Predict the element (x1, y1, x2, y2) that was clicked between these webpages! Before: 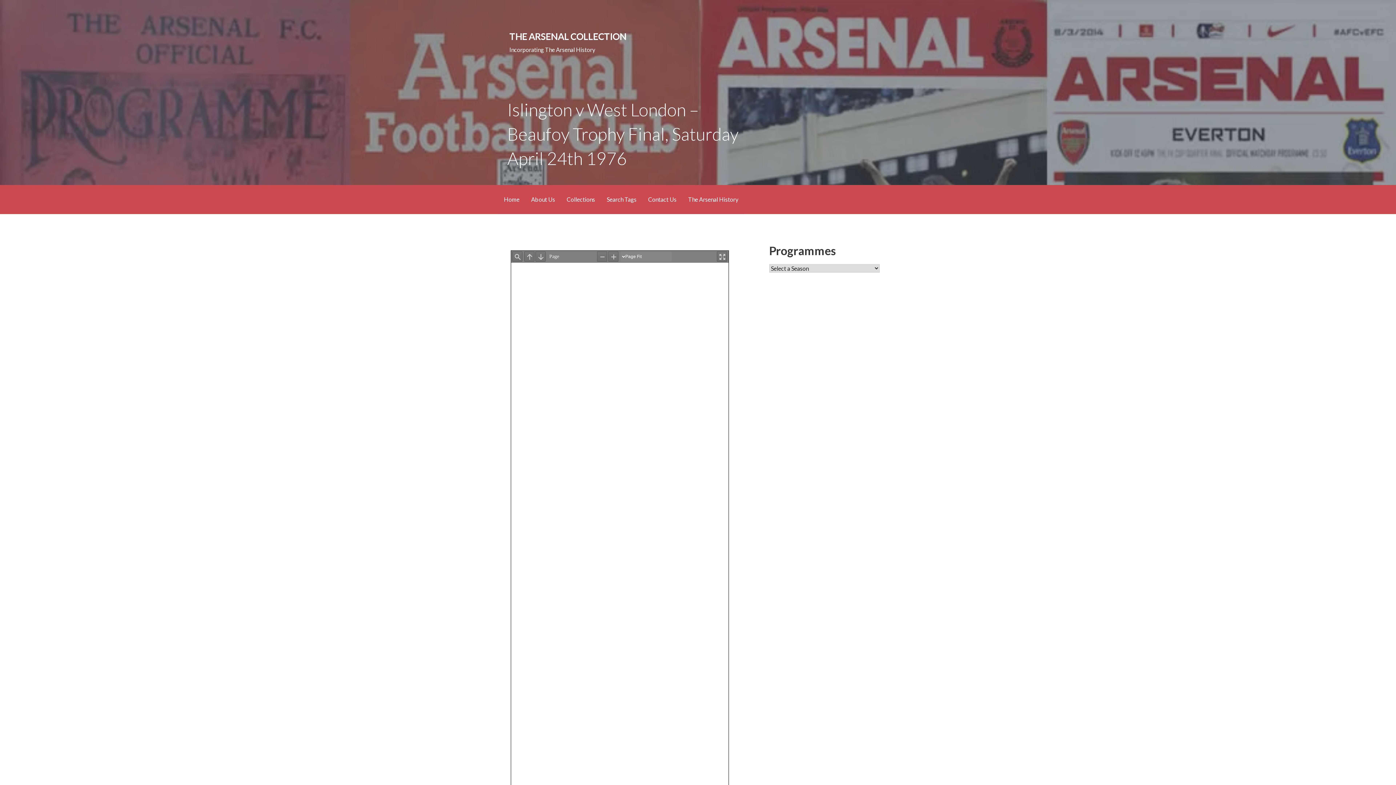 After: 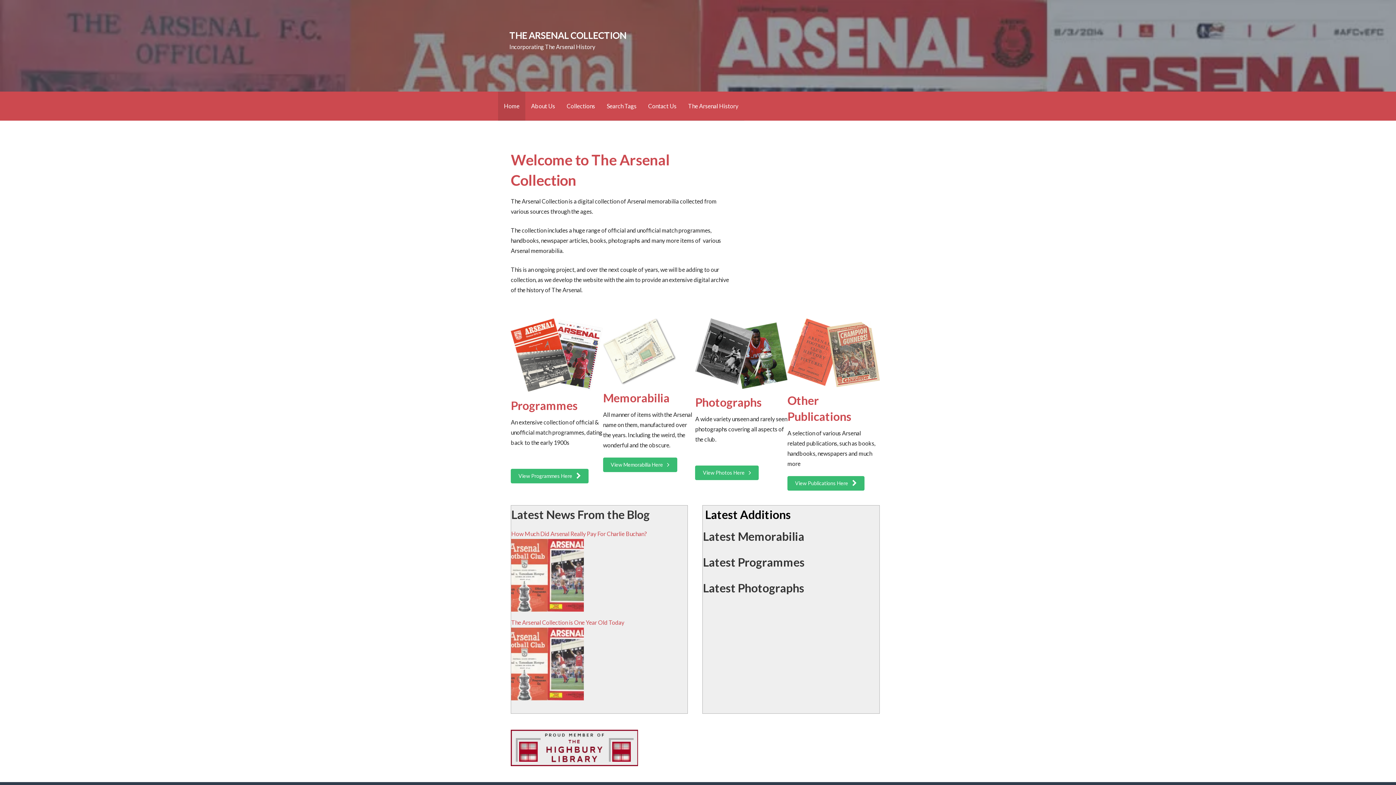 Action: label: Home bbox: (498, 185, 525, 214)